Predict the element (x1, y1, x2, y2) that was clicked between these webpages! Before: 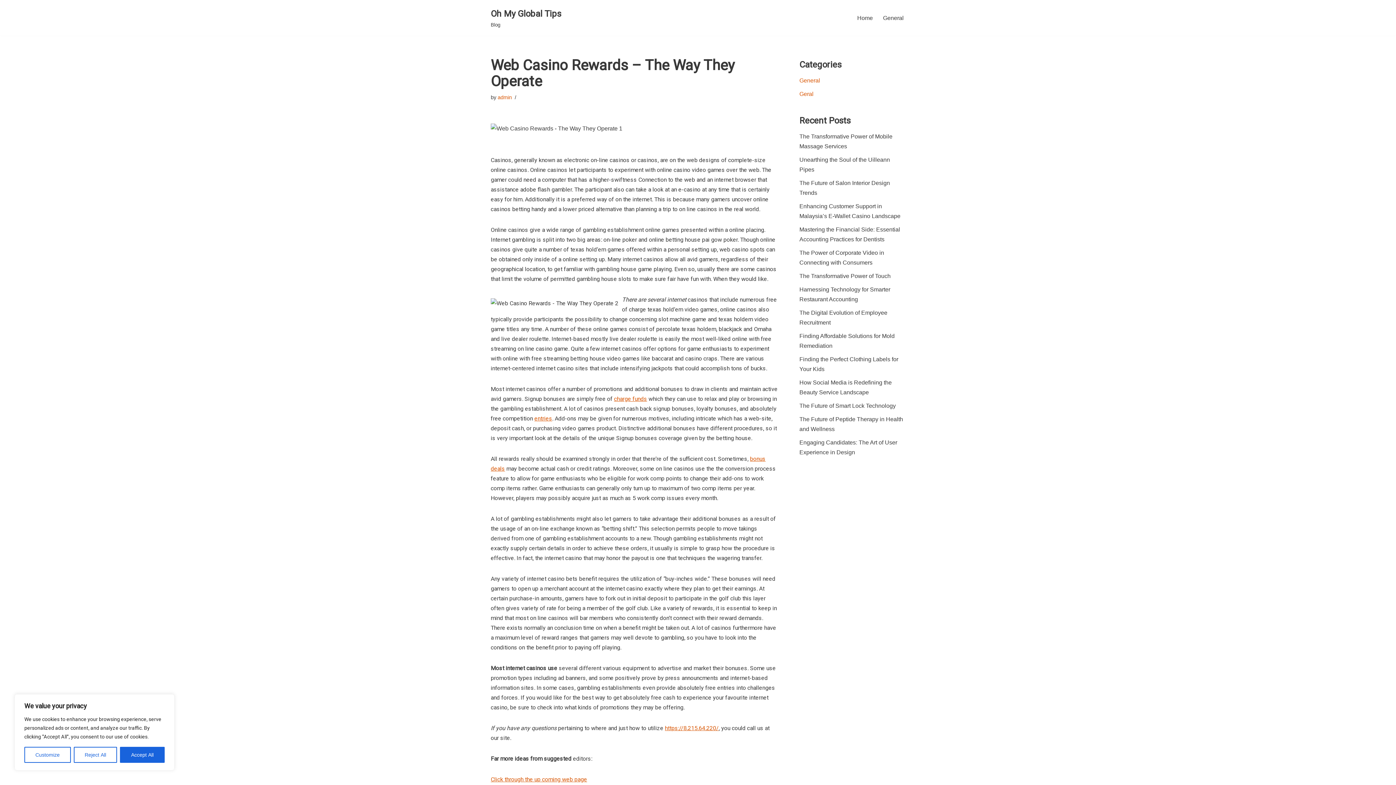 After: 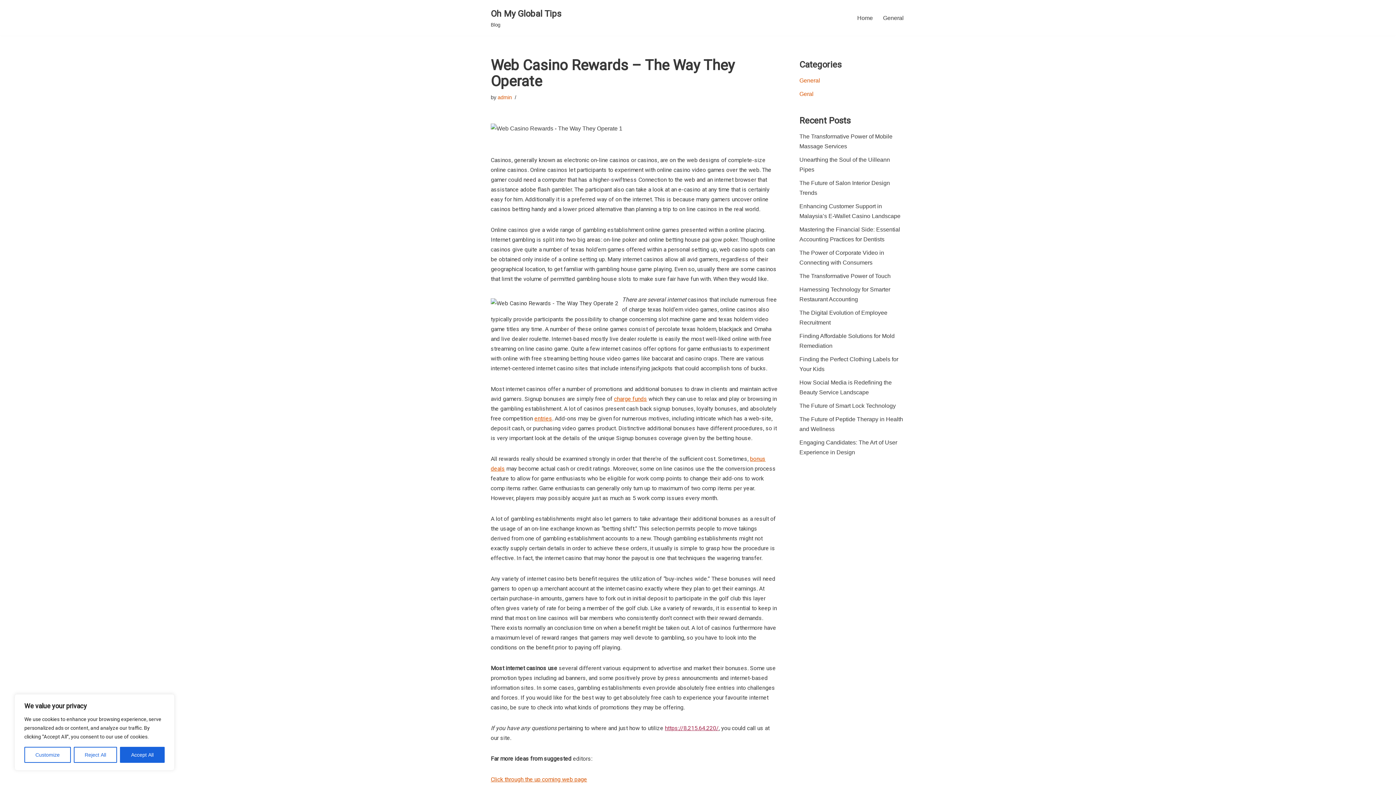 Action: label: https://8.215.64.220/ bbox: (665, 725, 718, 732)